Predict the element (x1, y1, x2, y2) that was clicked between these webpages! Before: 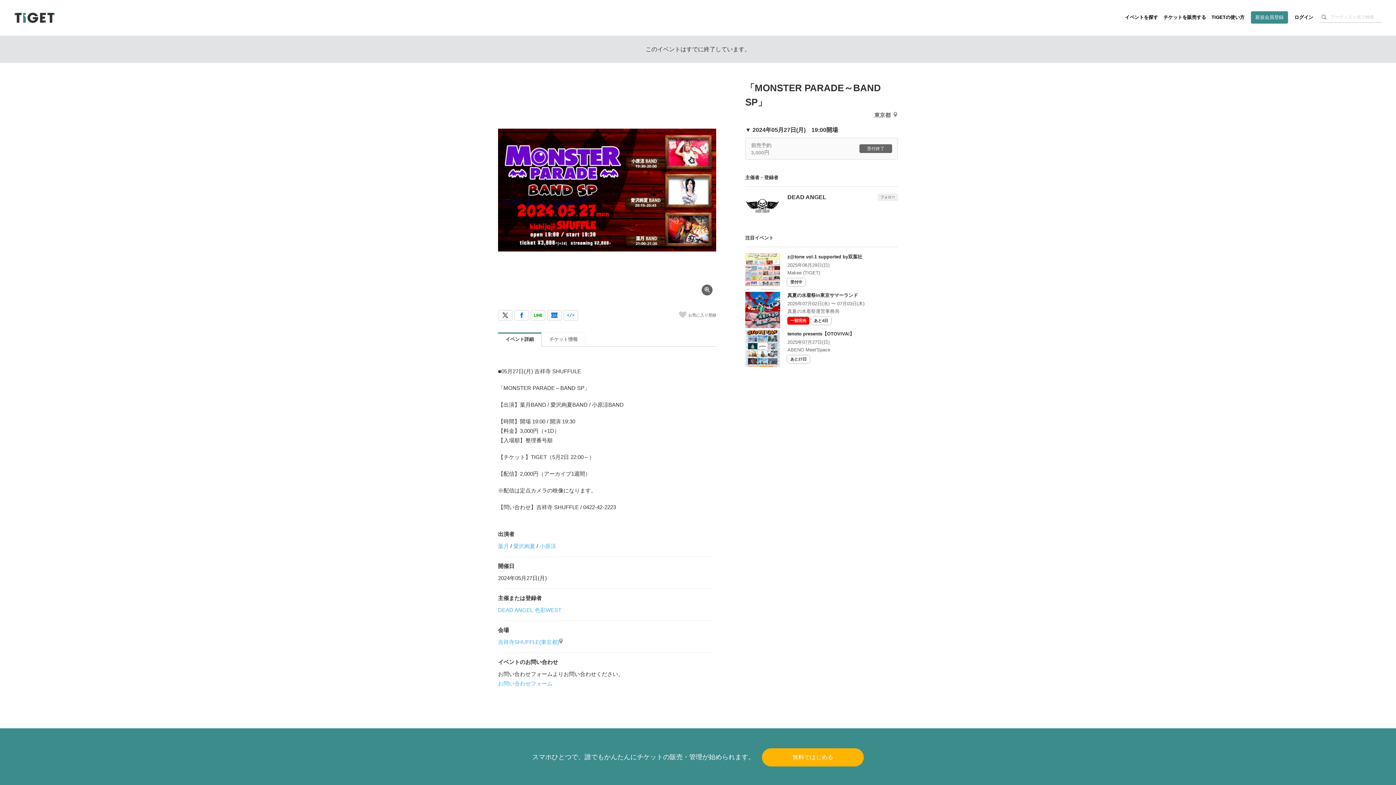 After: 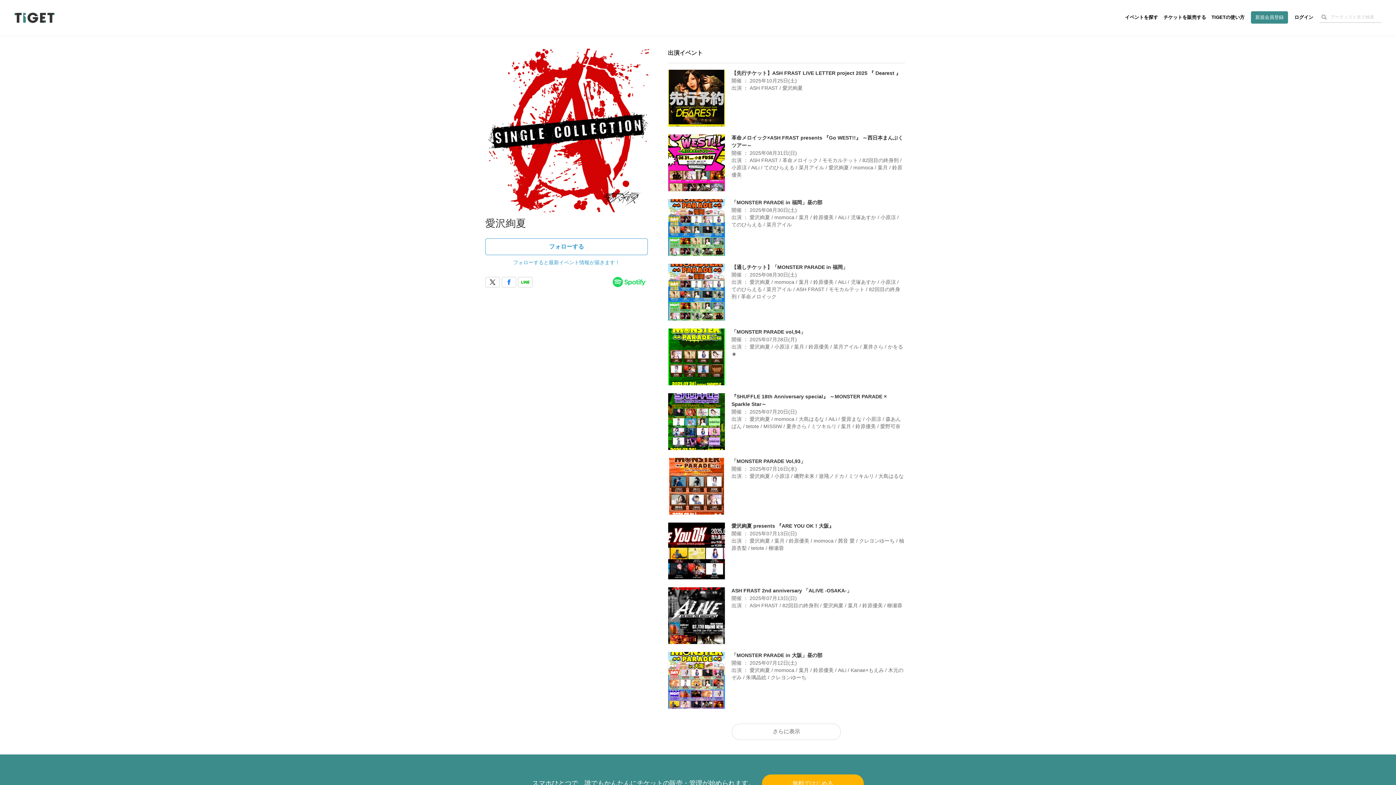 Action: bbox: (513, 543, 535, 549) label: 愛沢絢夏